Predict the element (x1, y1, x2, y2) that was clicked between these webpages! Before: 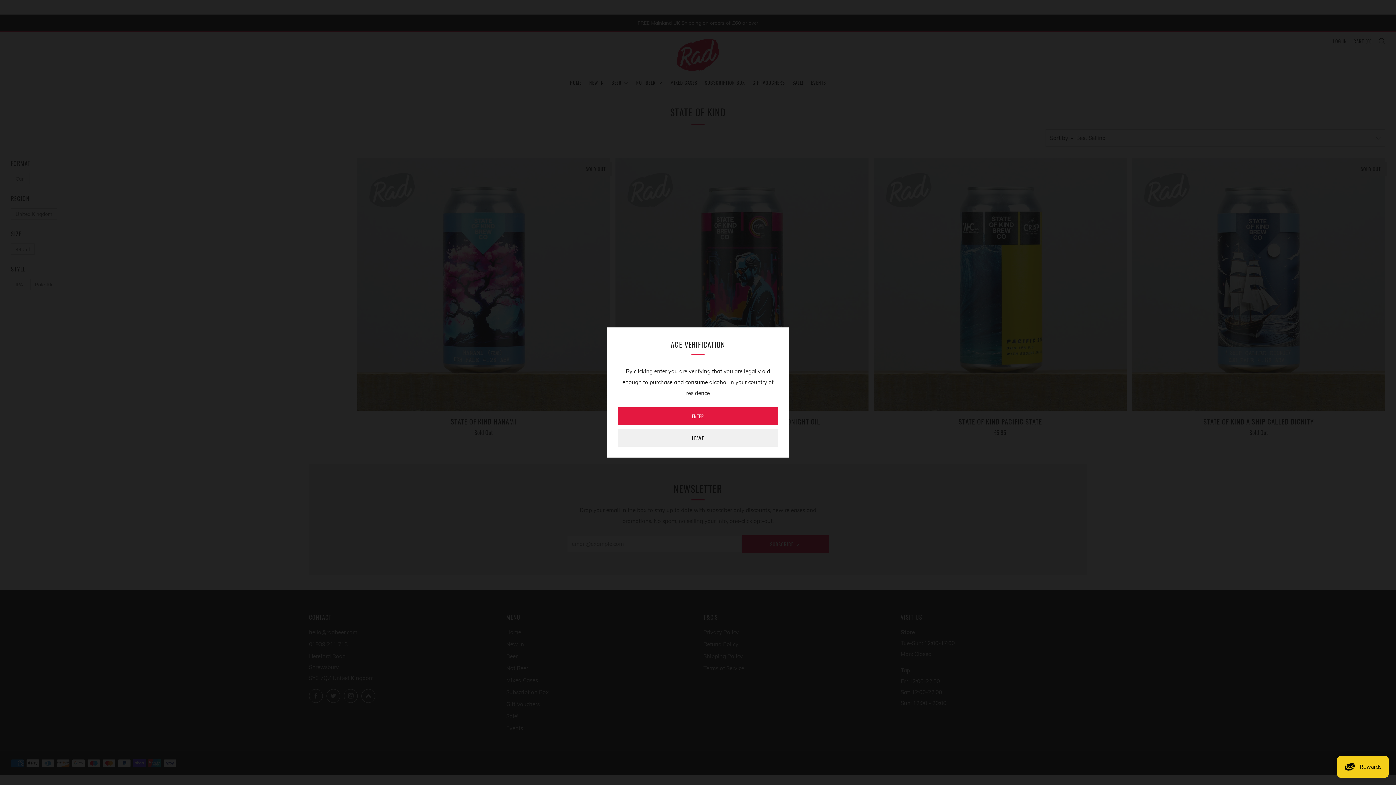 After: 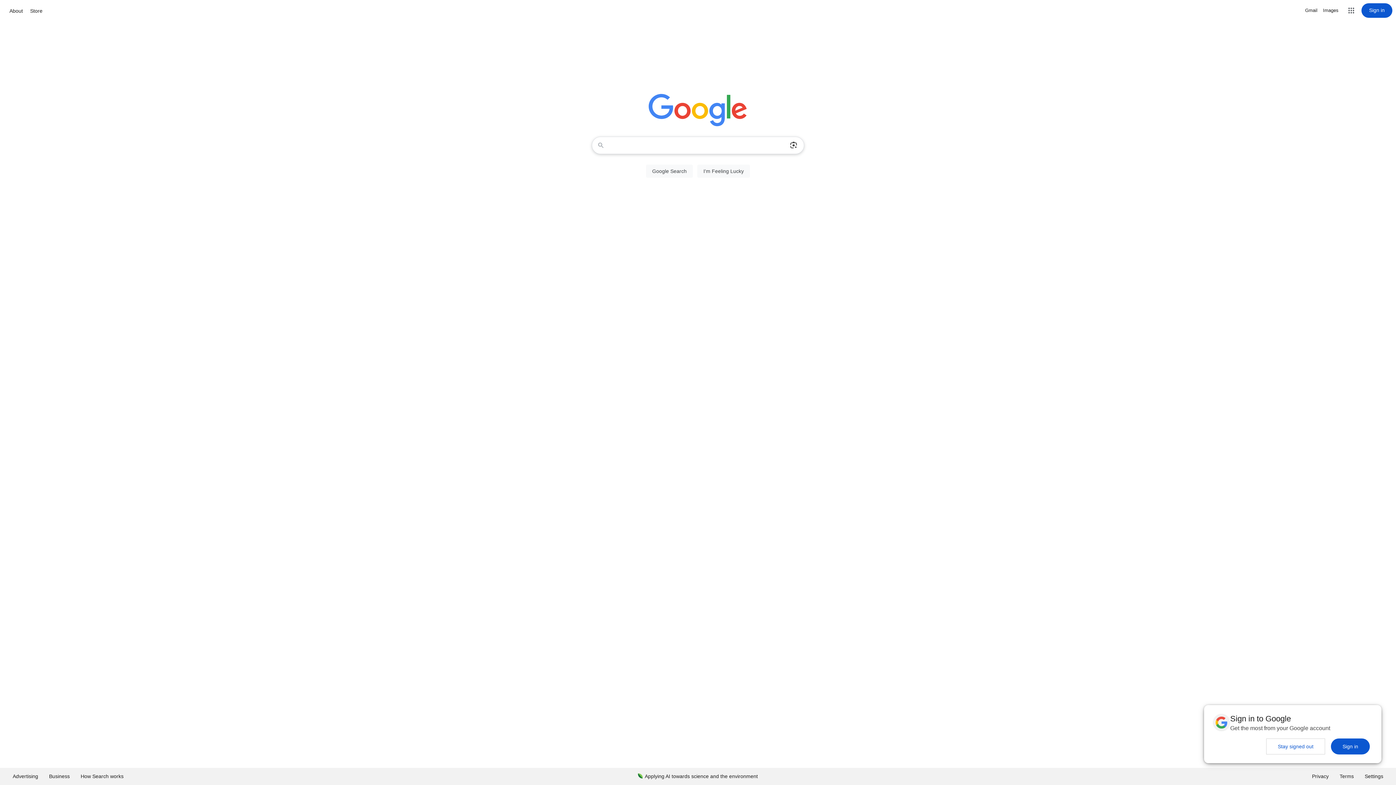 Action: bbox: (618, 429, 778, 446) label: LEAVE